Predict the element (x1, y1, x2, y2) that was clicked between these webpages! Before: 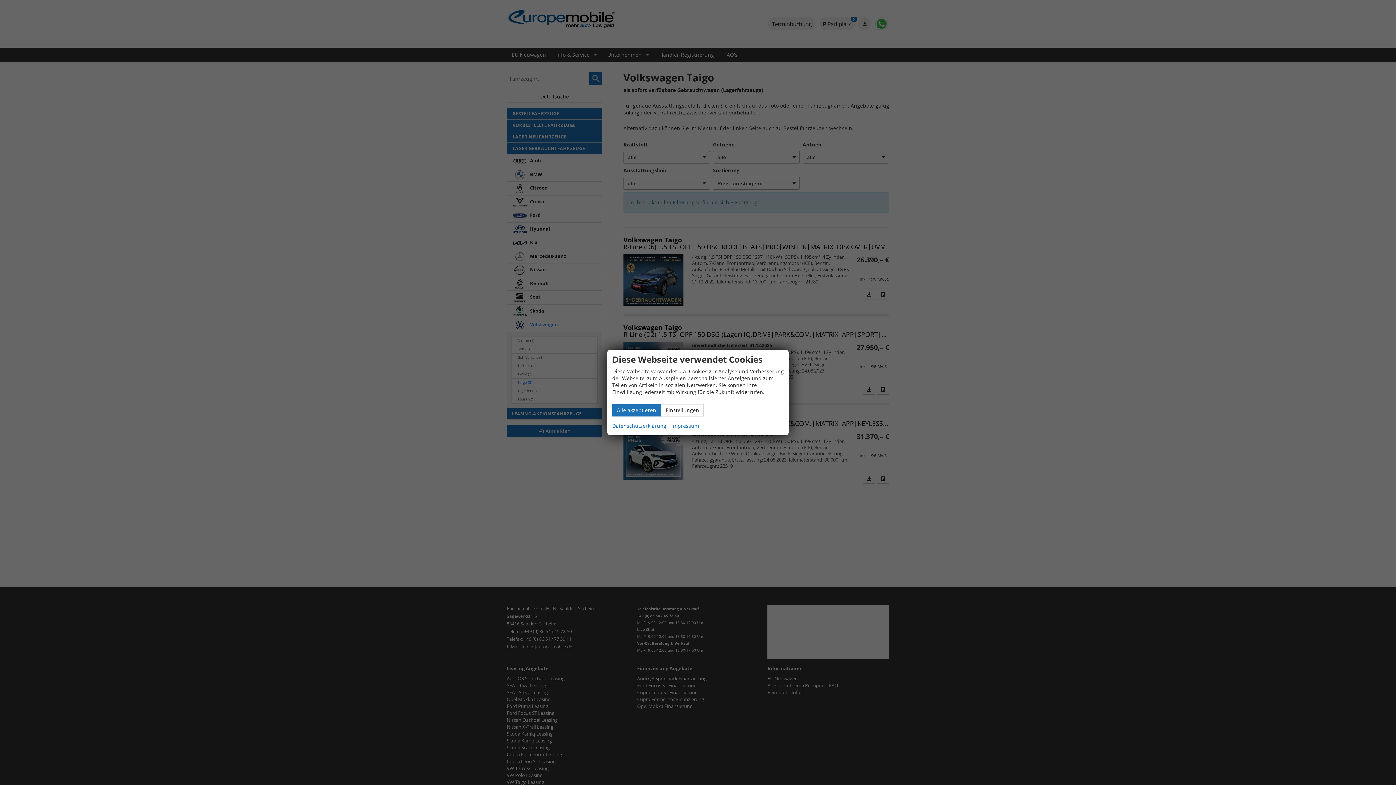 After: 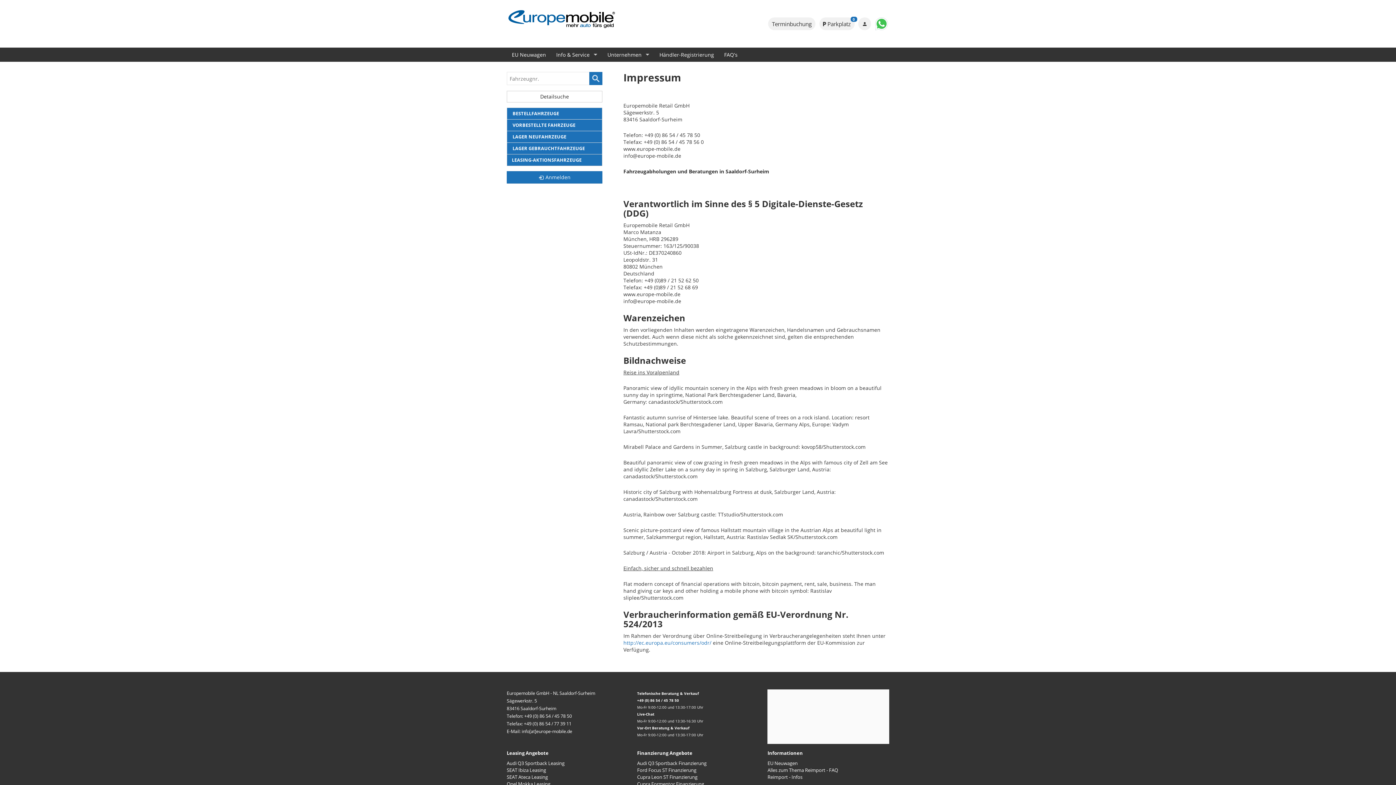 Action: bbox: (671, 421, 699, 430) label: Impressum